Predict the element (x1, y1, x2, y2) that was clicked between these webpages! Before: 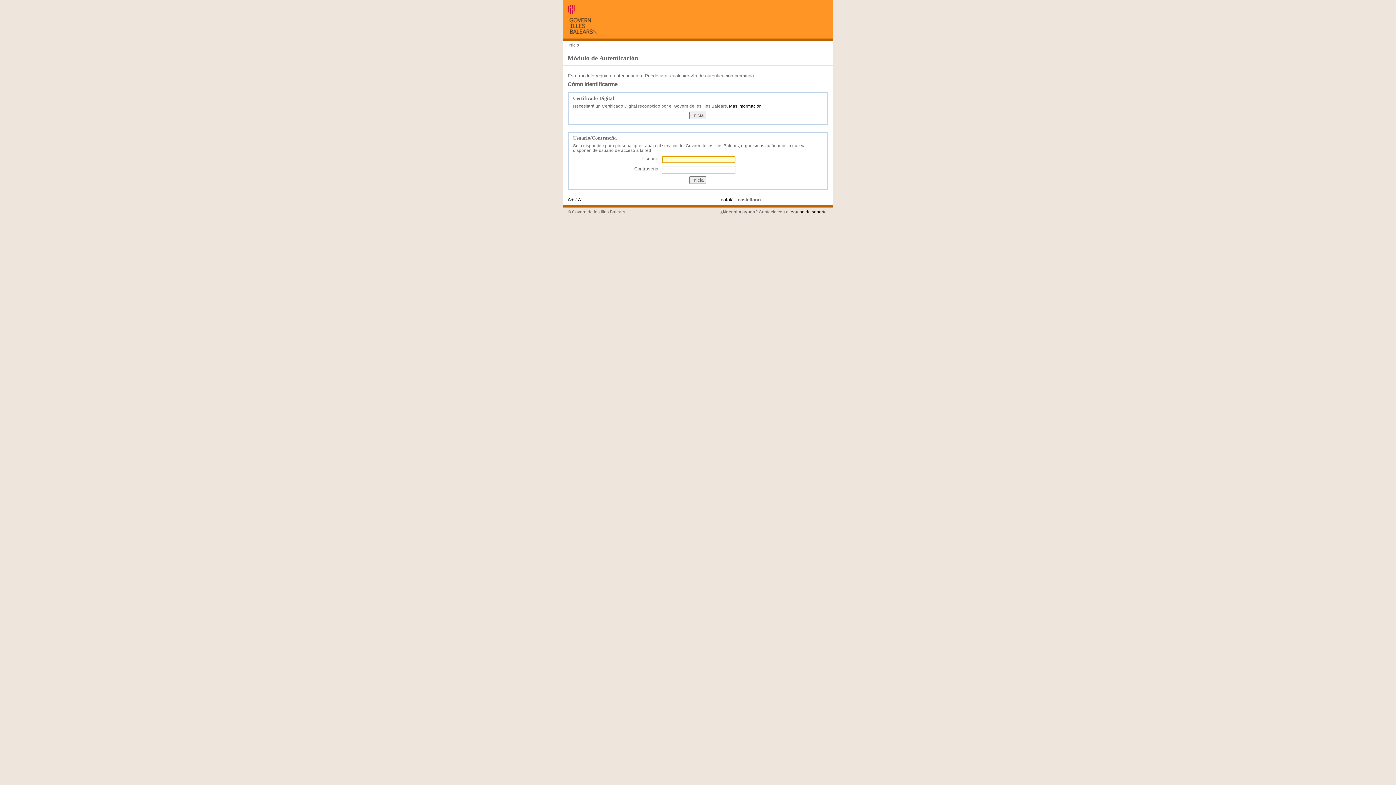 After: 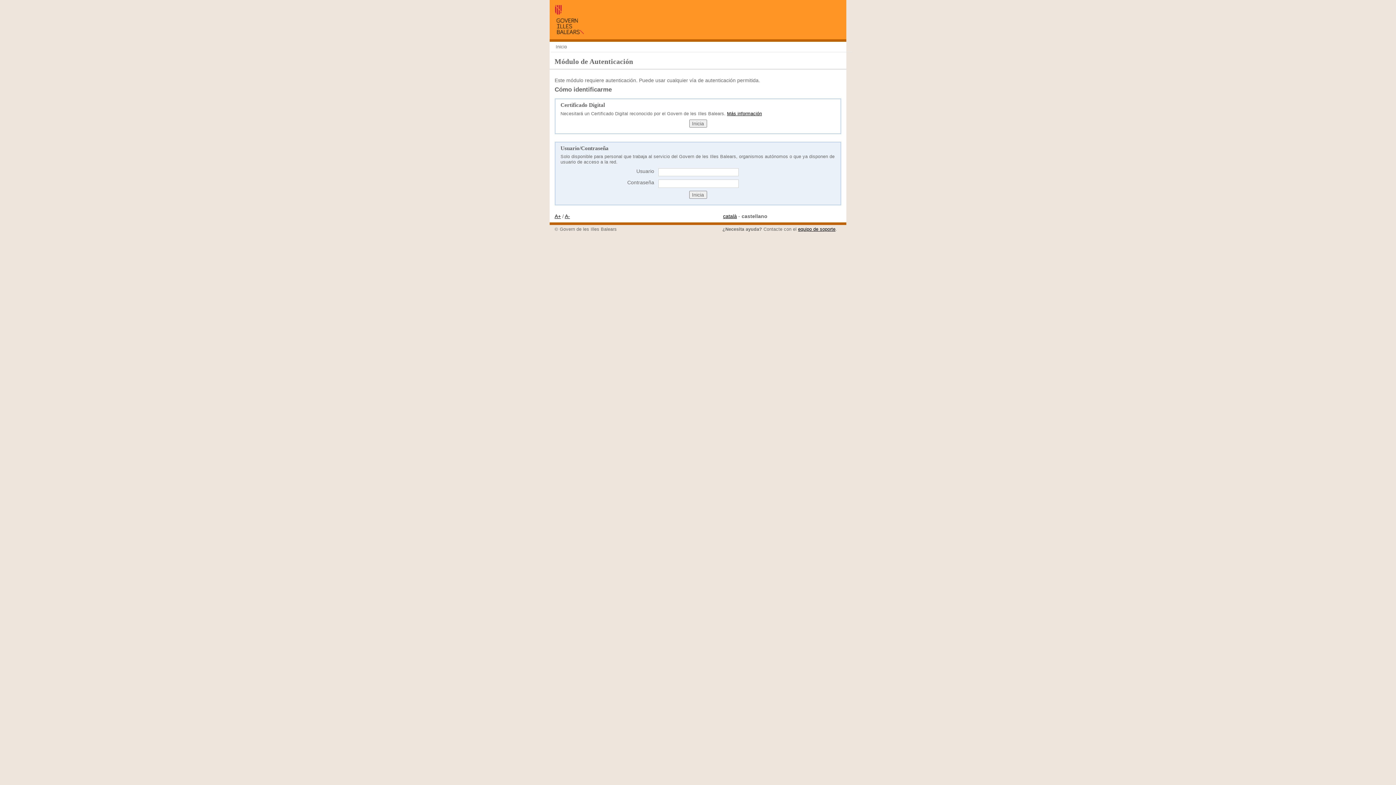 Action: label: A+ bbox: (567, 197, 574, 202)